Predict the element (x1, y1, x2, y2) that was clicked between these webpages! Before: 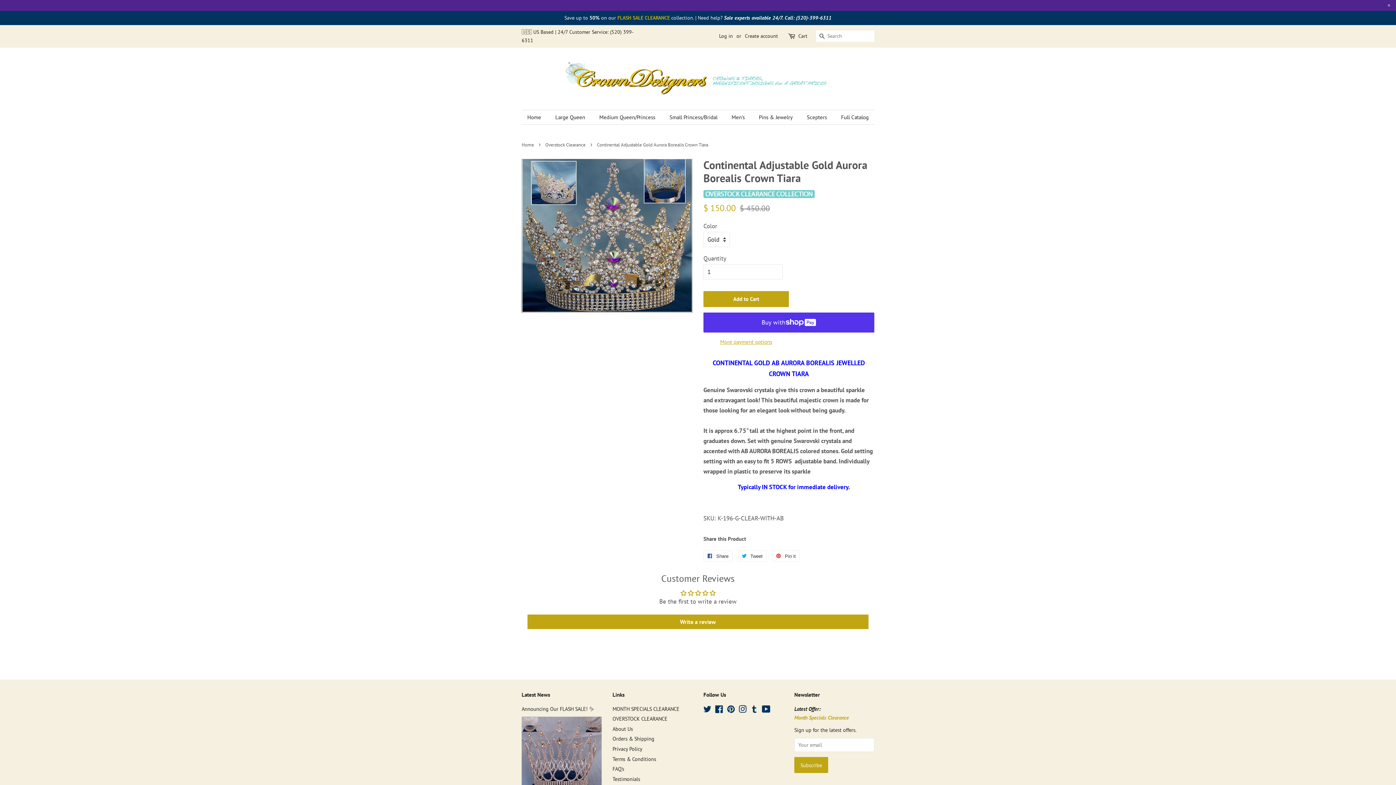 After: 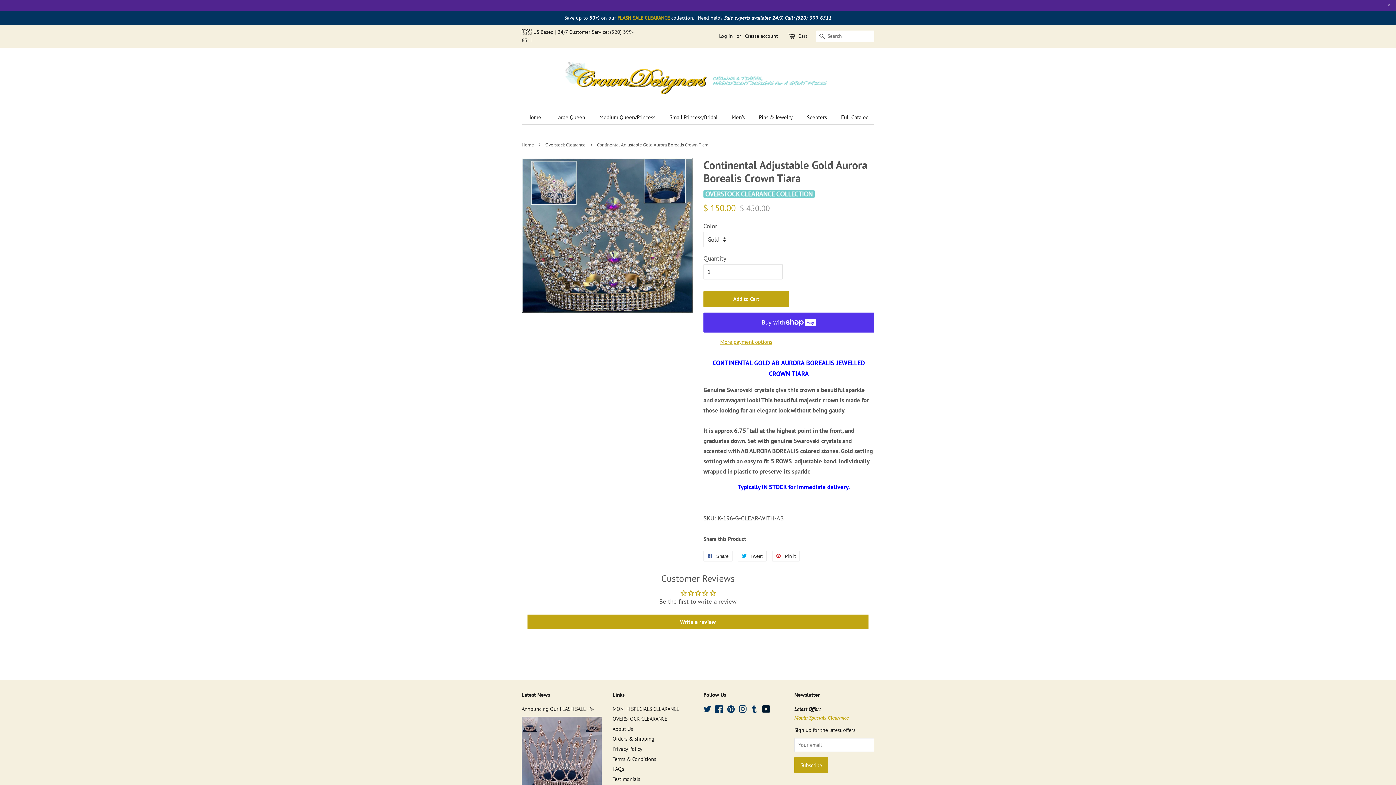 Action: bbox: (762, 707, 770, 714) label: YouTube